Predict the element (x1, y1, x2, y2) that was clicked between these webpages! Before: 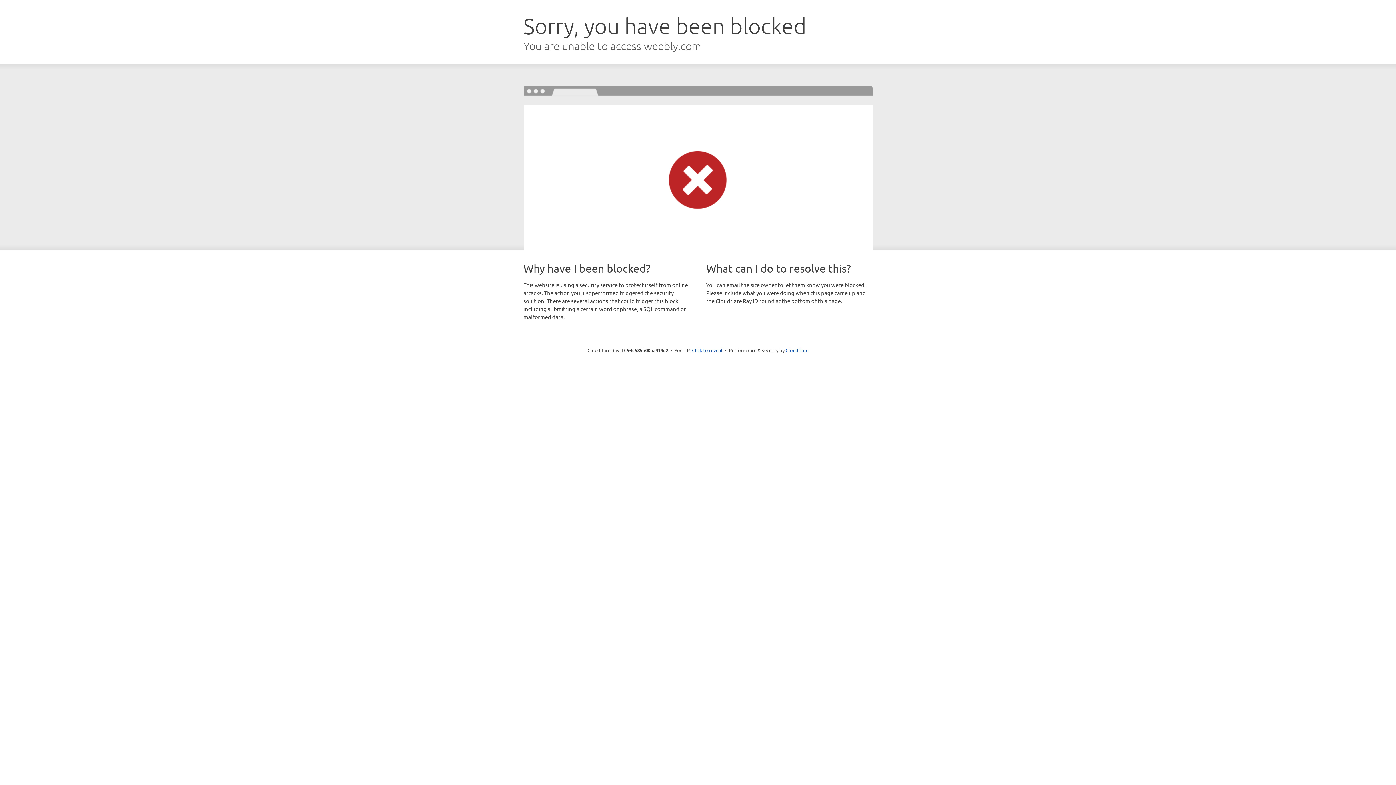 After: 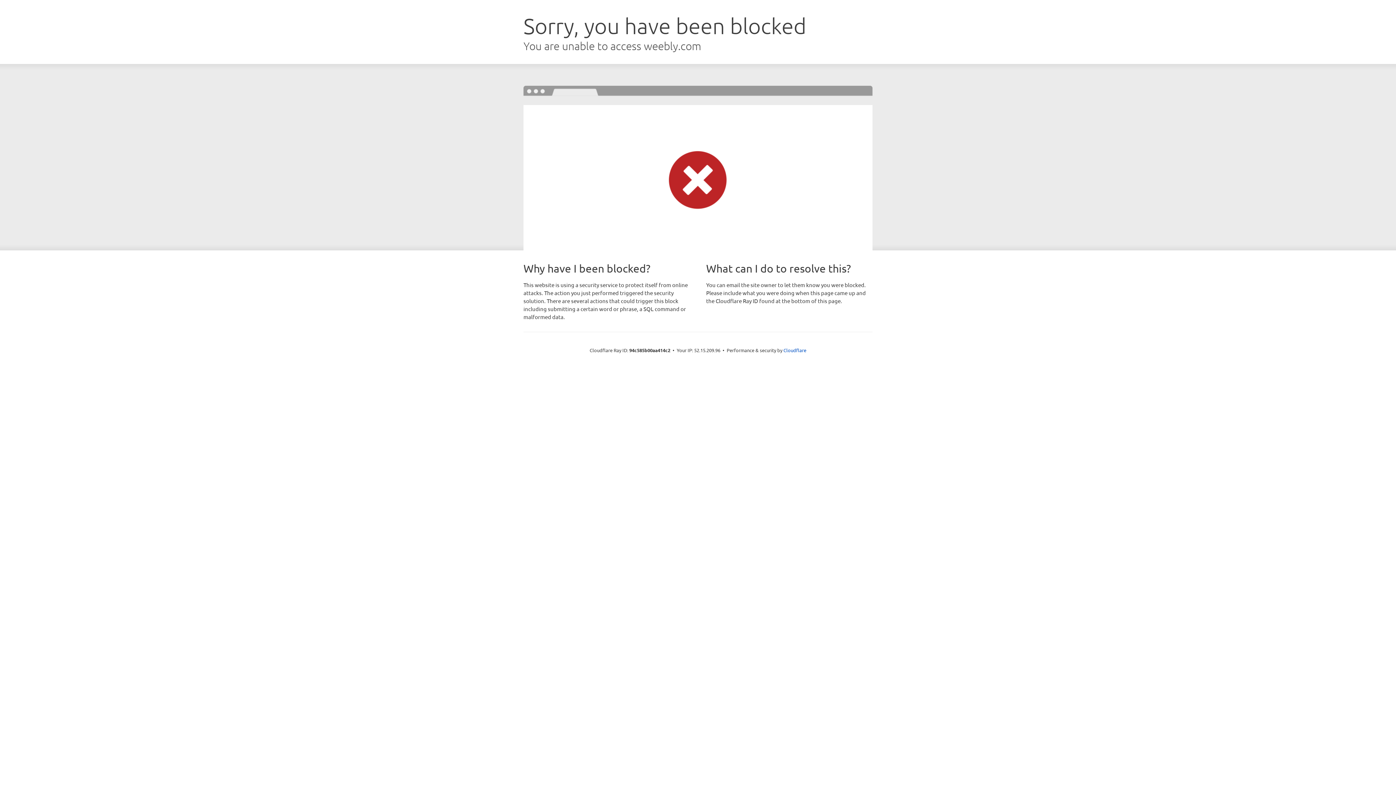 Action: label: Click to reveal bbox: (692, 346, 722, 353)